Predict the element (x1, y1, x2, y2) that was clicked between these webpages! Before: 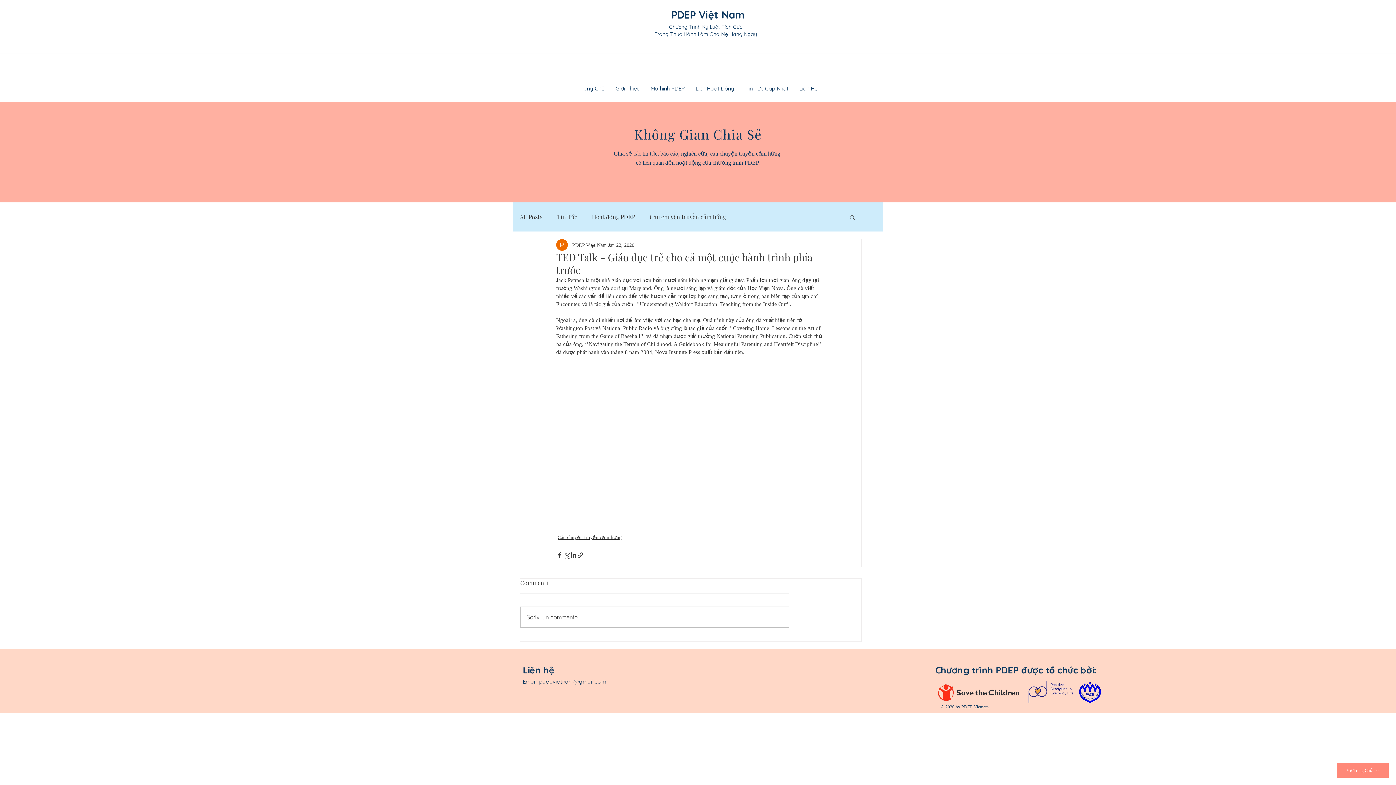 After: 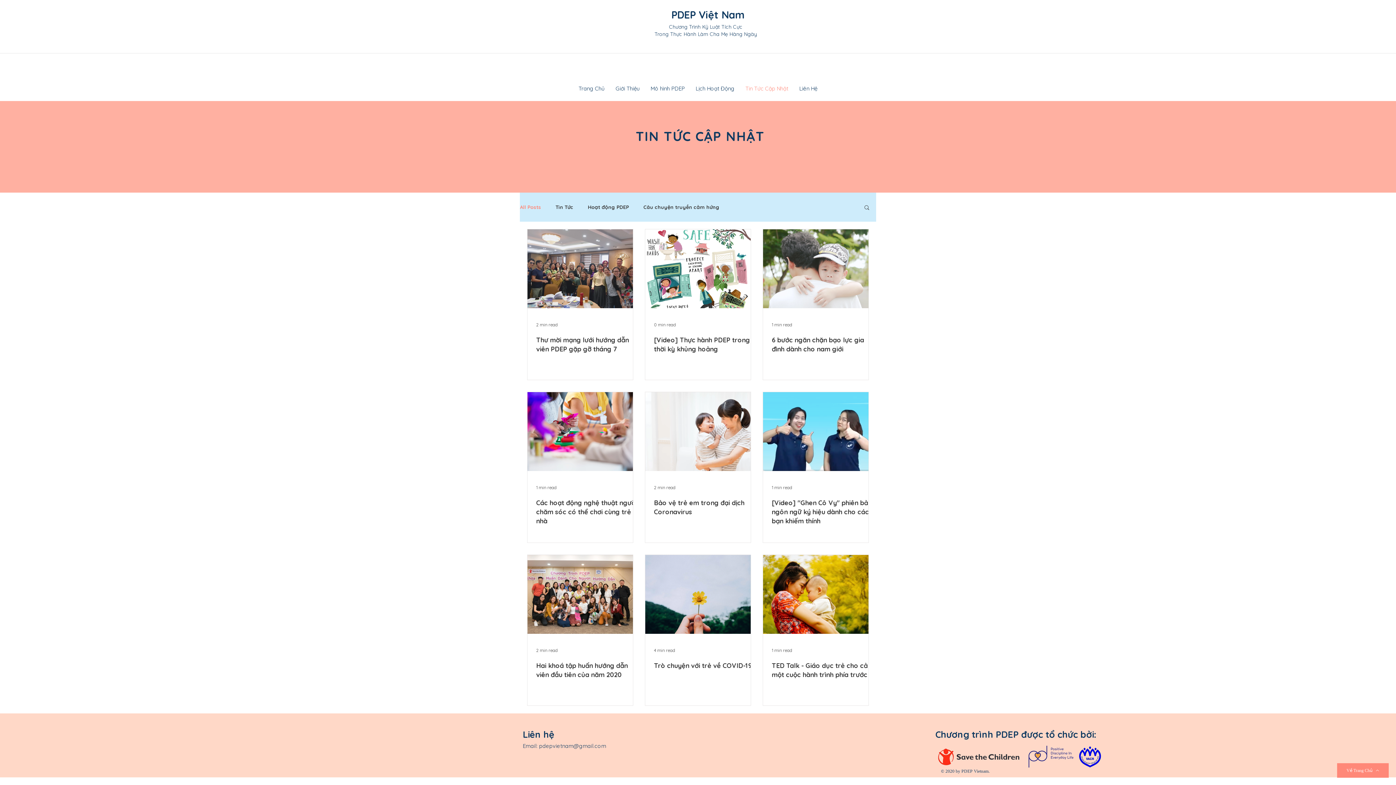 Action: bbox: (520, 213, 542, 220) label: All Posts